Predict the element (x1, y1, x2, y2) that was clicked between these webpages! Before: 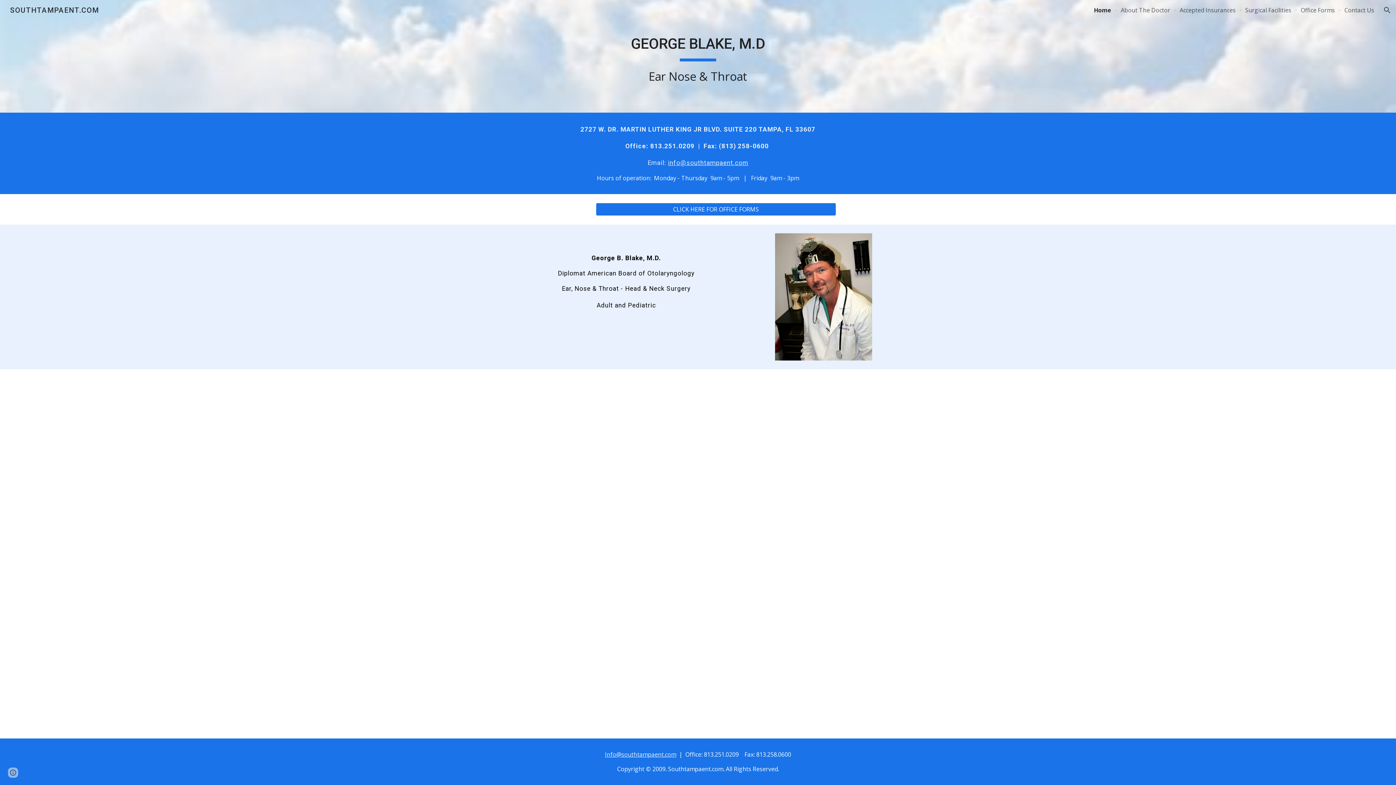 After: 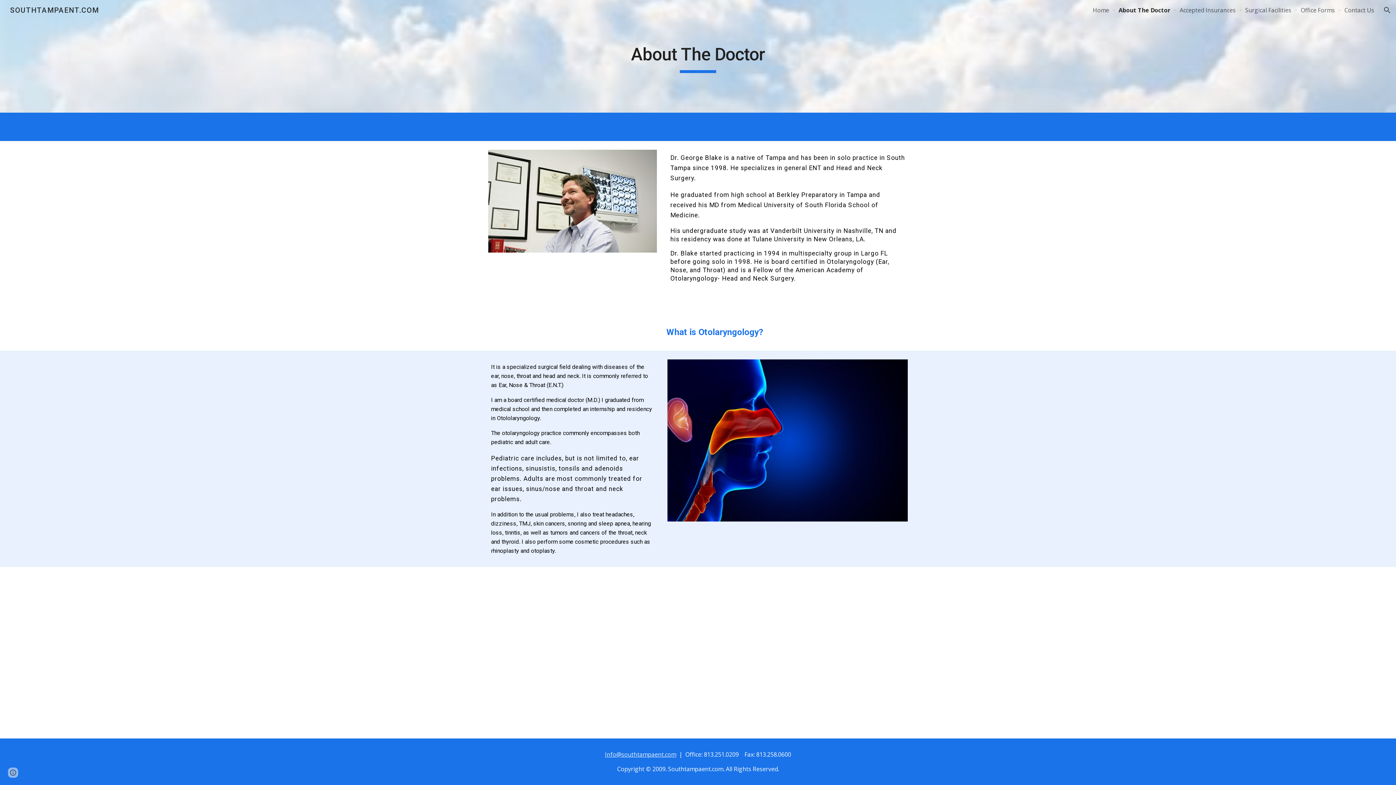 Action: label: About The Doctor bbox: (1121, 6, 1170, 14)